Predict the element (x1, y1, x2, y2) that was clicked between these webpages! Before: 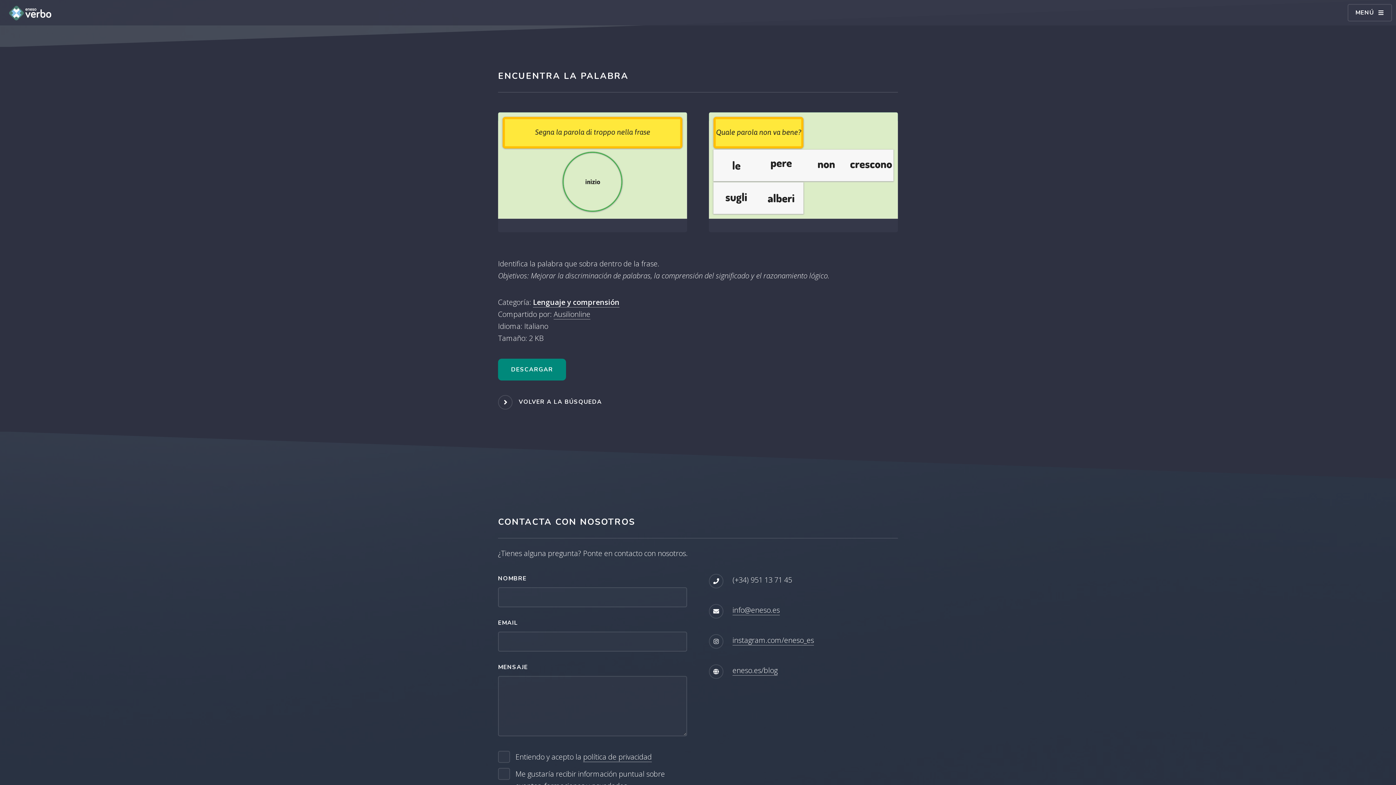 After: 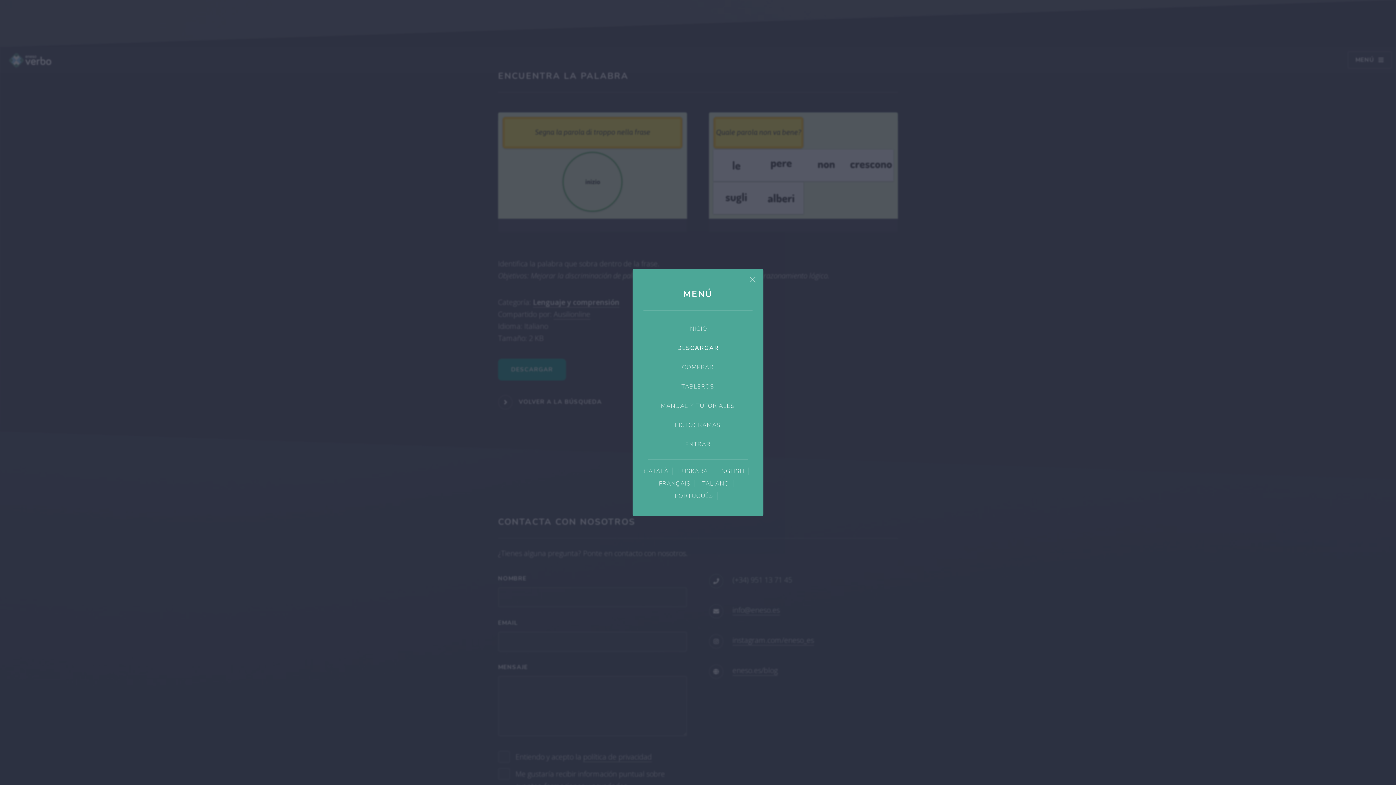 Action: bbox: (1347, 4, 1392, 21) label: MENÚ